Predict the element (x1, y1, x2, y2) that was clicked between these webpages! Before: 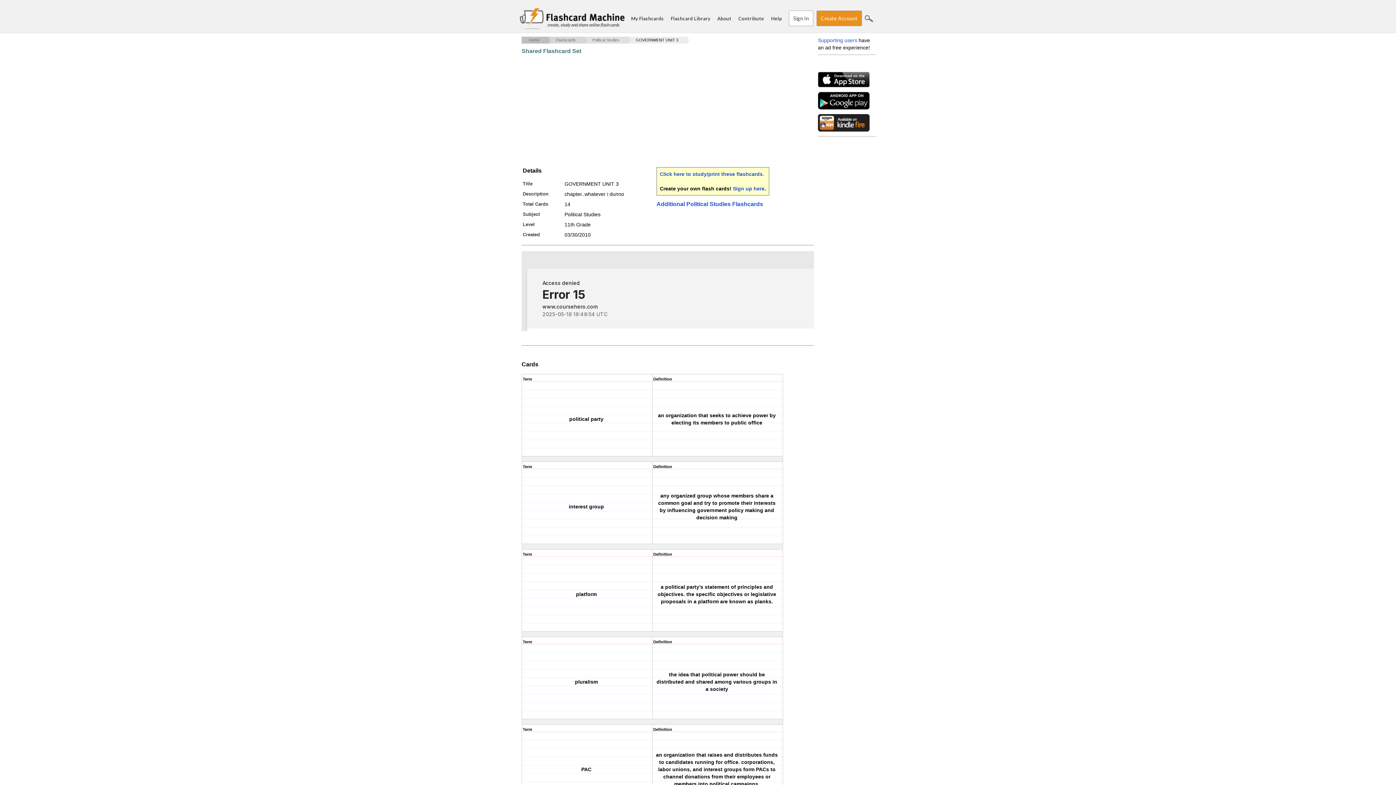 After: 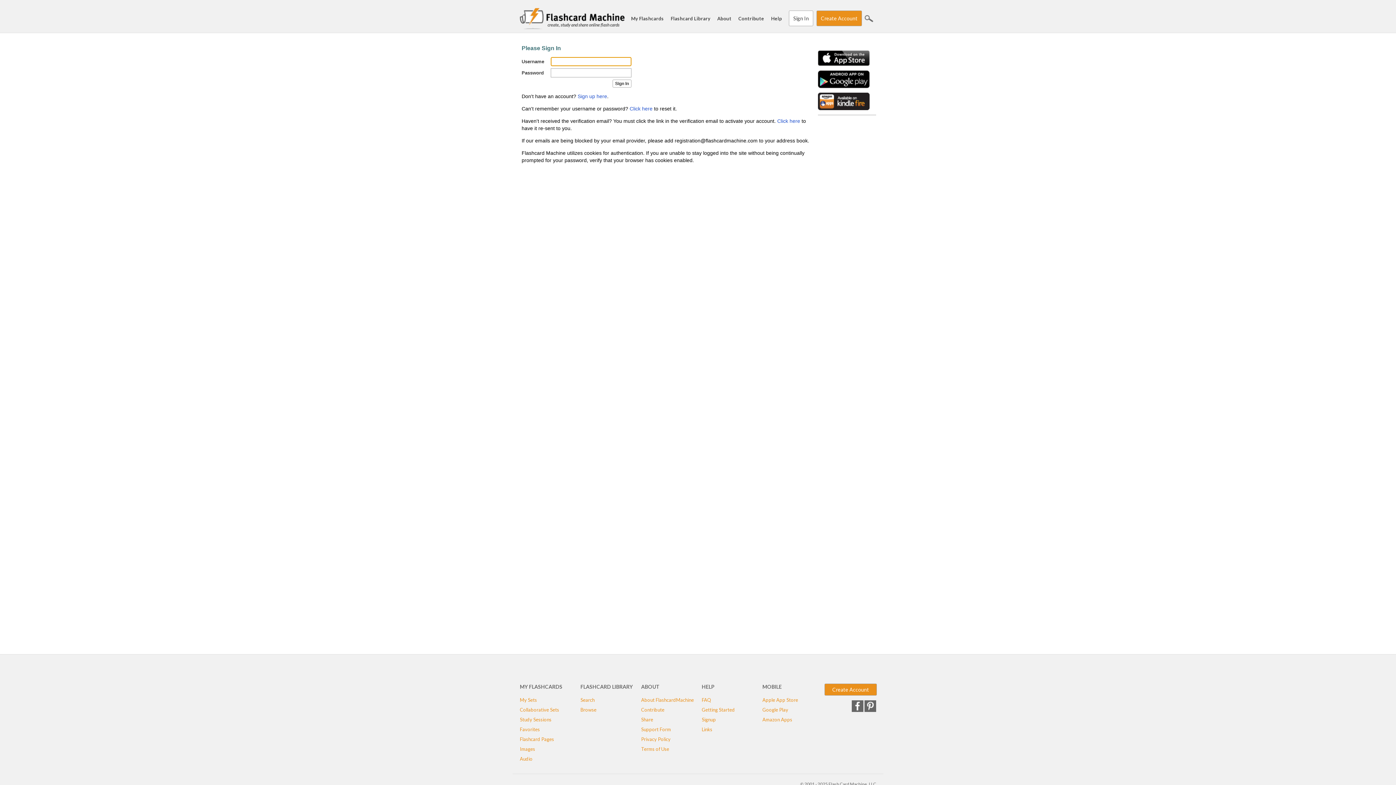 Action: label: My Flashcards bbox: (631, 15, 664, 21)